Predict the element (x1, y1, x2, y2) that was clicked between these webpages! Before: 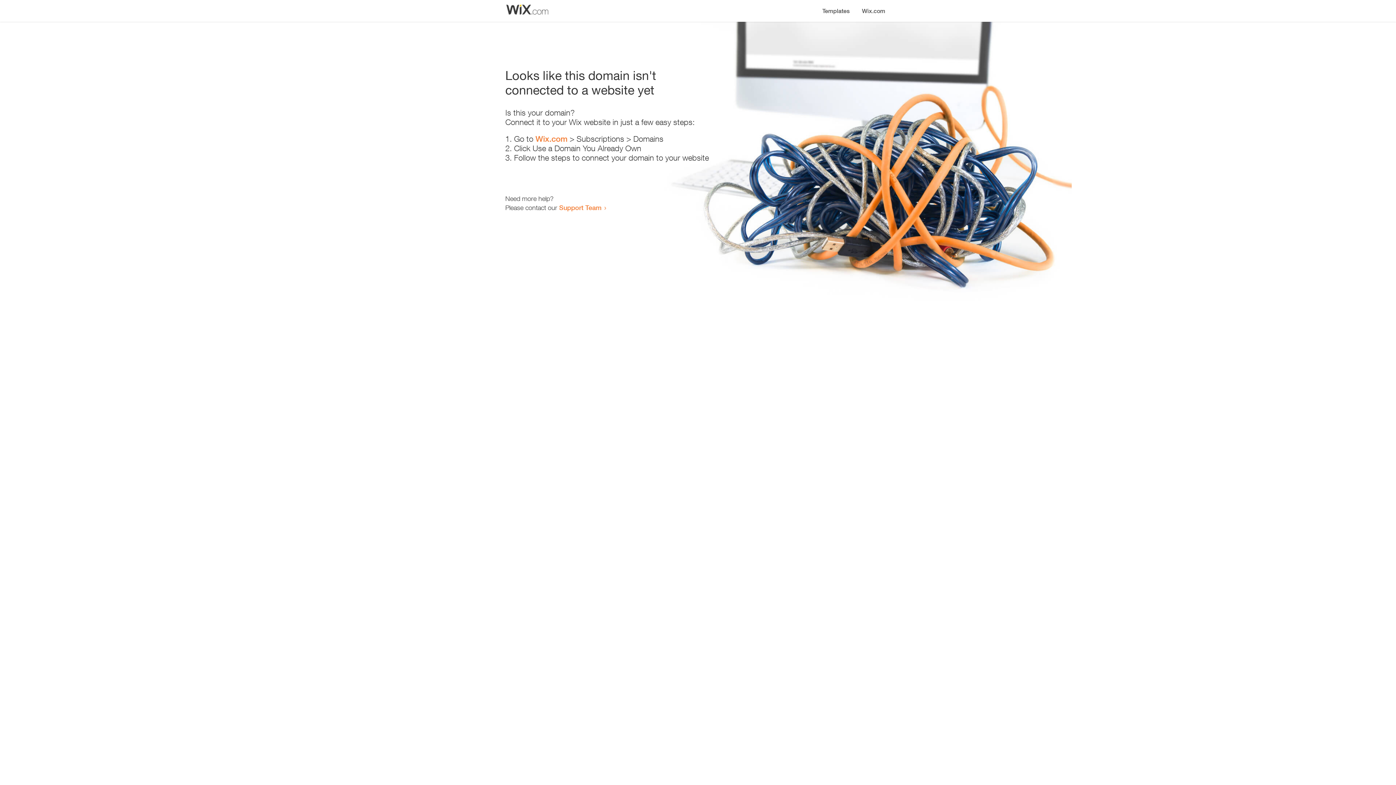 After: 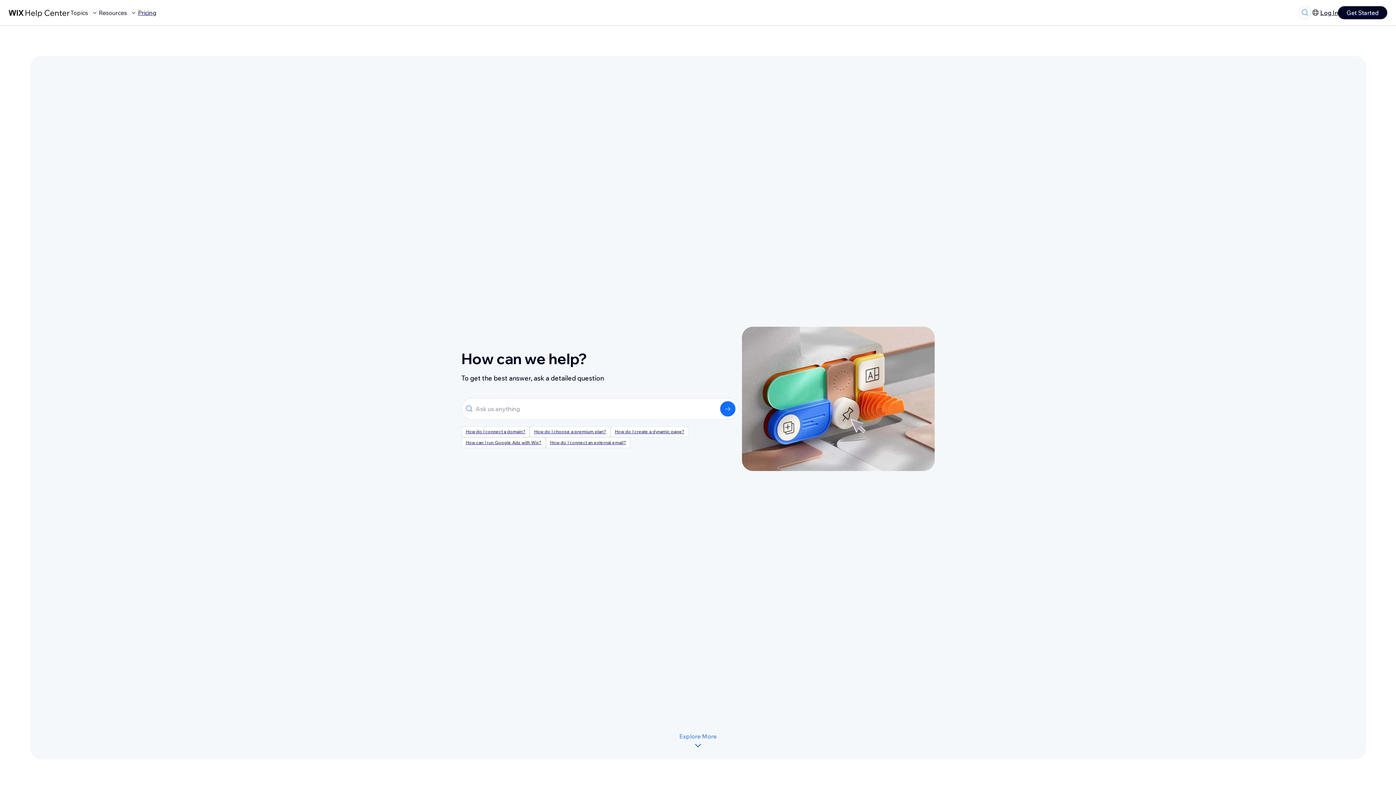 Action: bbox: (559, 203, 601, 211) label: Support Team